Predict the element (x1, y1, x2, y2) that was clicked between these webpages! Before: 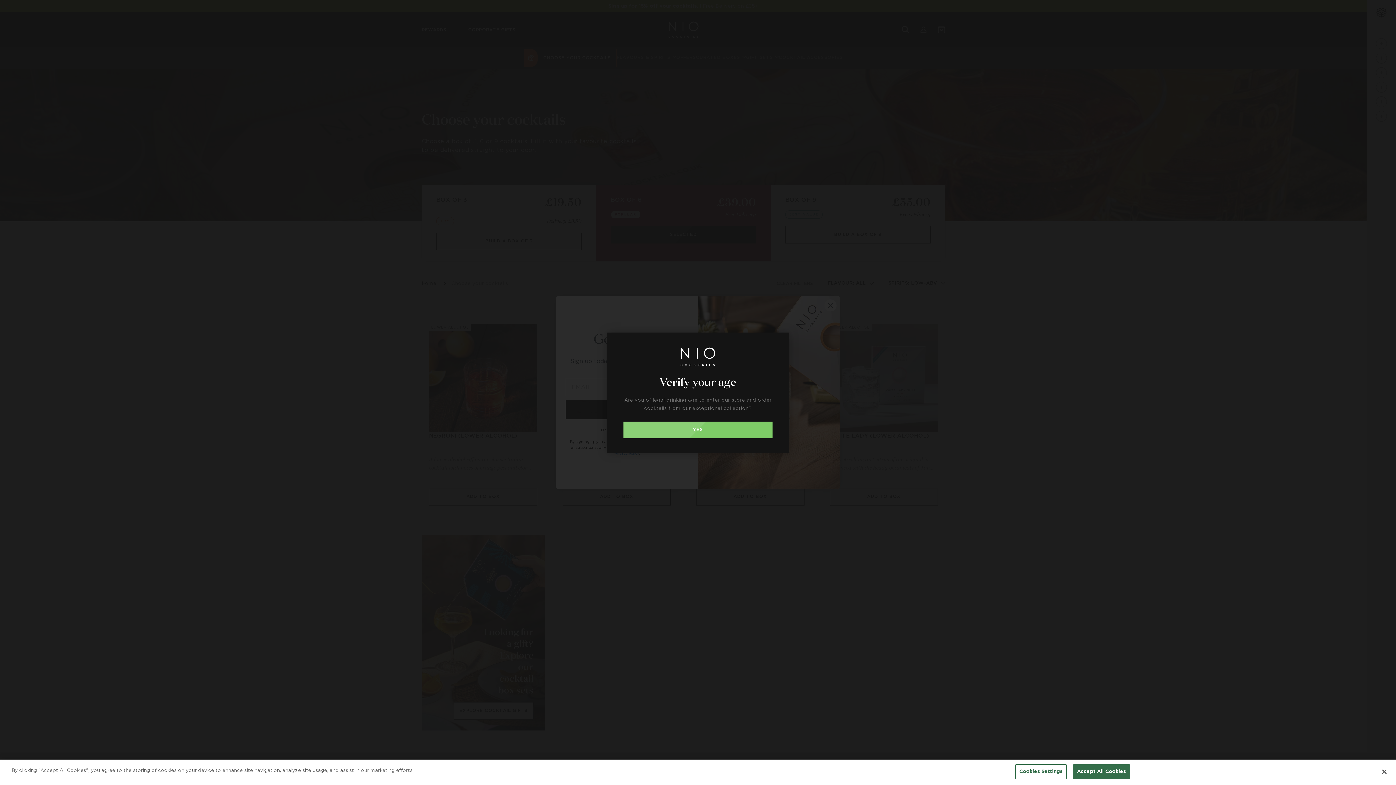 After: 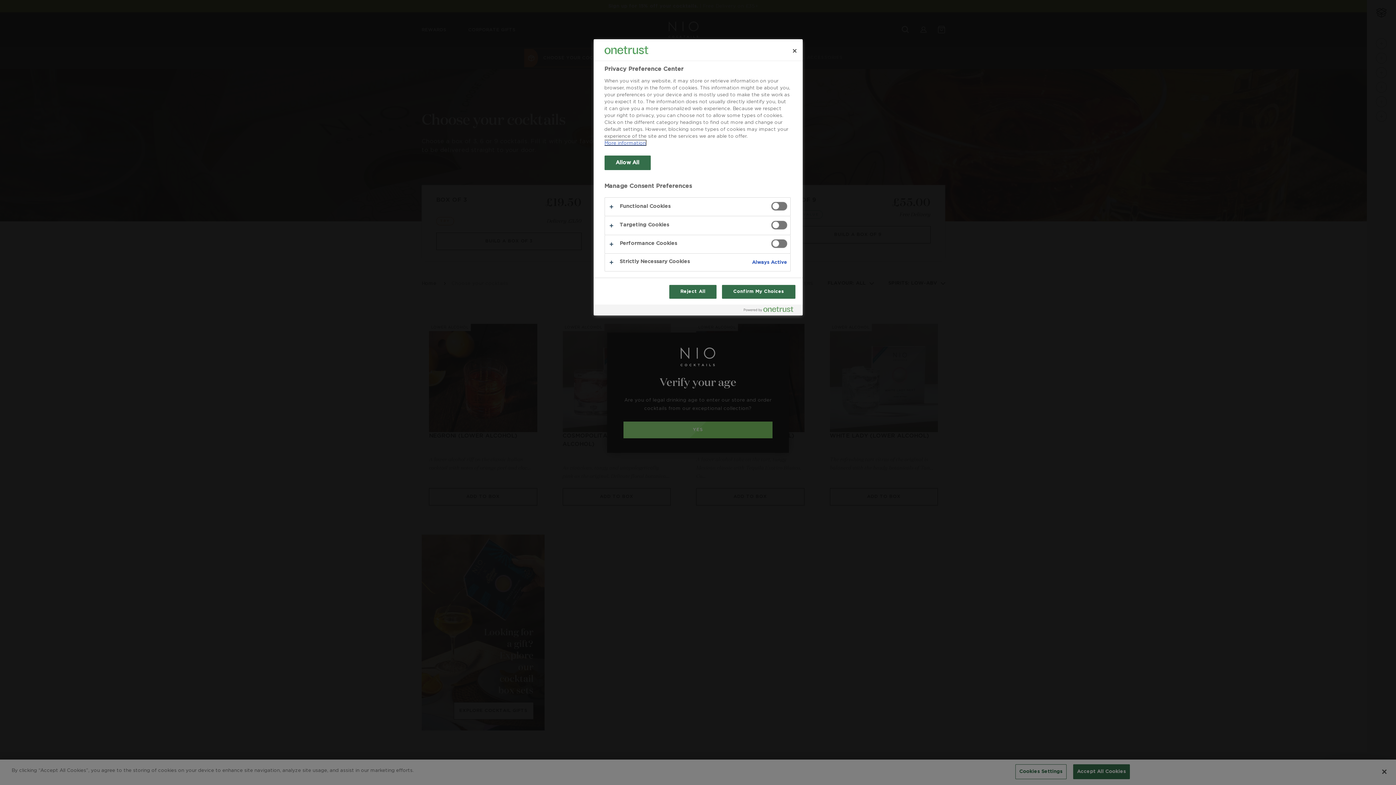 Action: bbox: (1015, 764, 1066, 779) label: Cookies Settings